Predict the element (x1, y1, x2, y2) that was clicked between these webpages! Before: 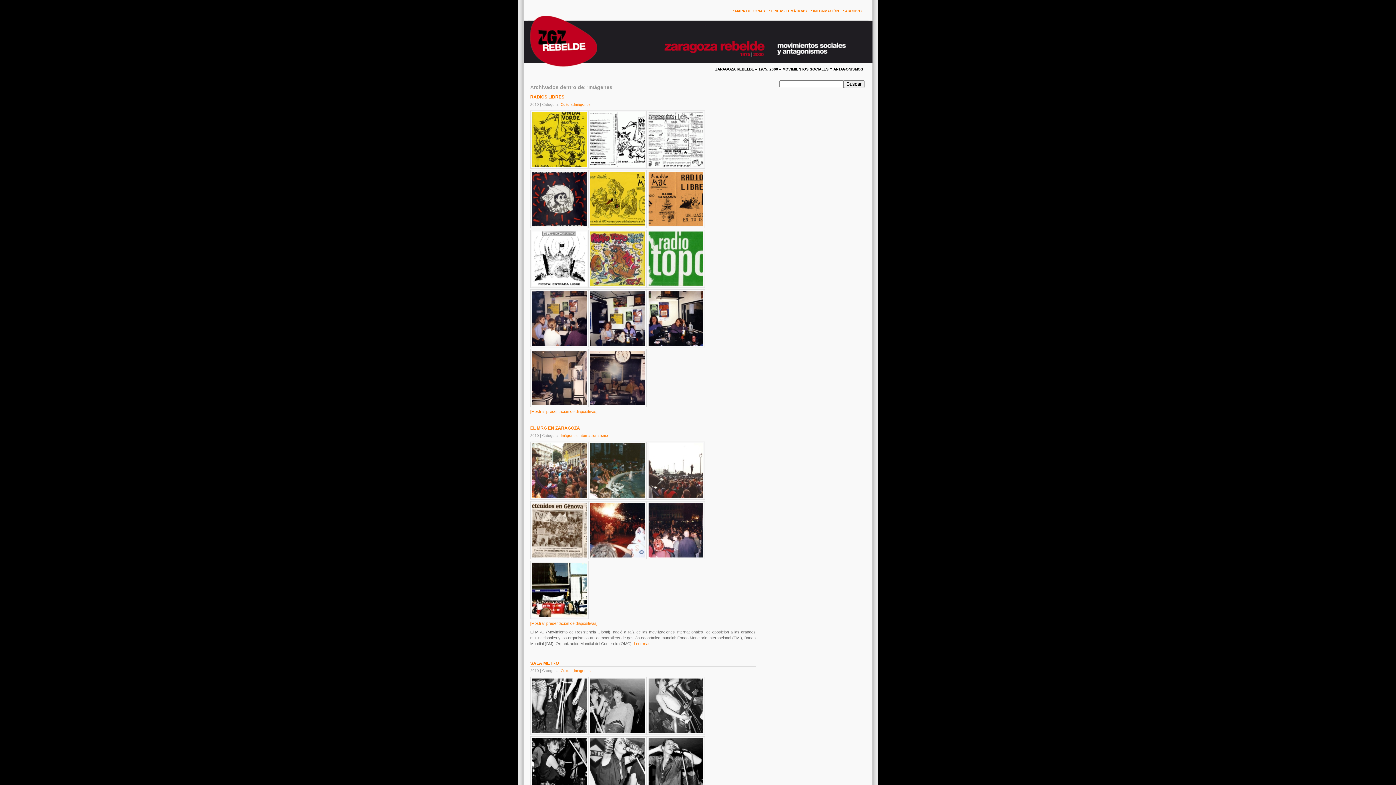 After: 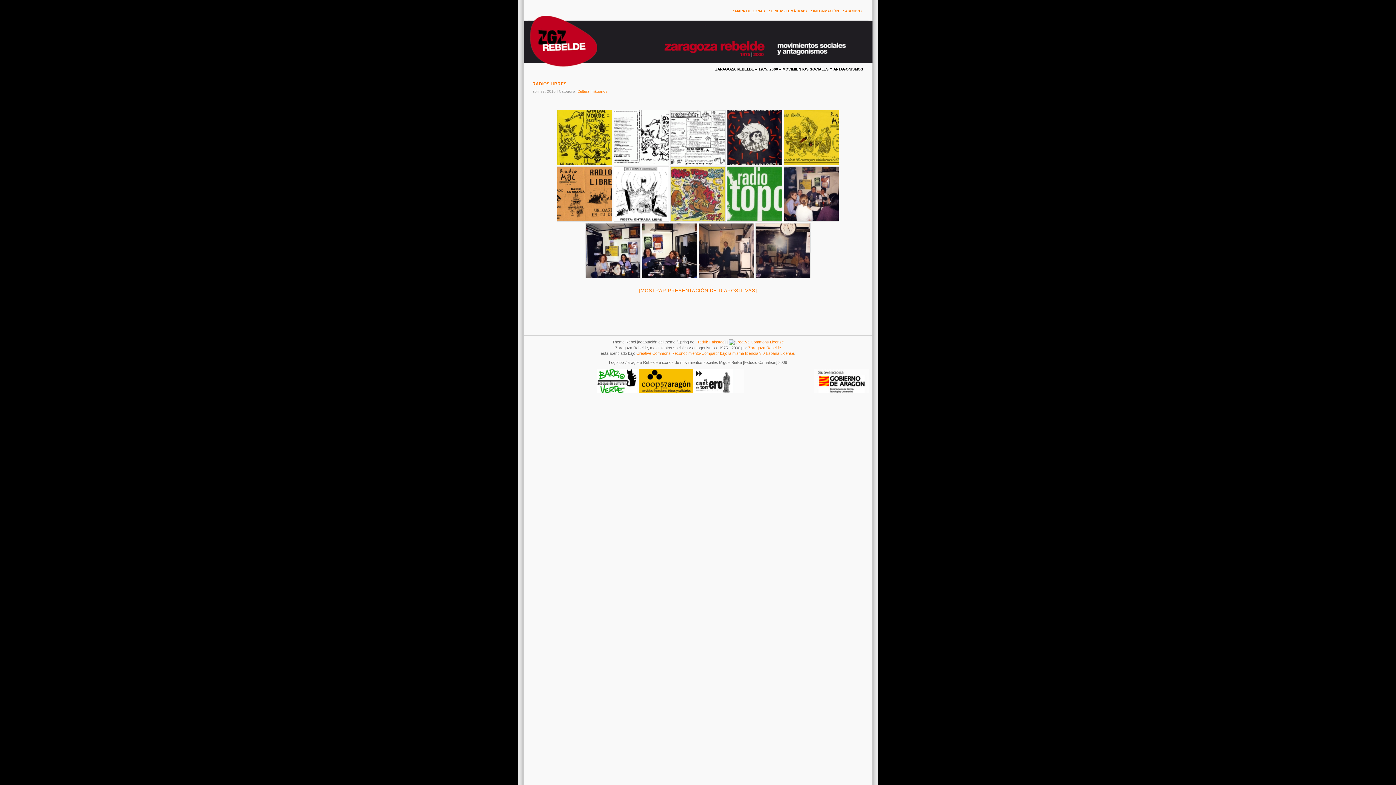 Action: bbox: (530, 94, 564, 99) label: RADIOS LIBRES